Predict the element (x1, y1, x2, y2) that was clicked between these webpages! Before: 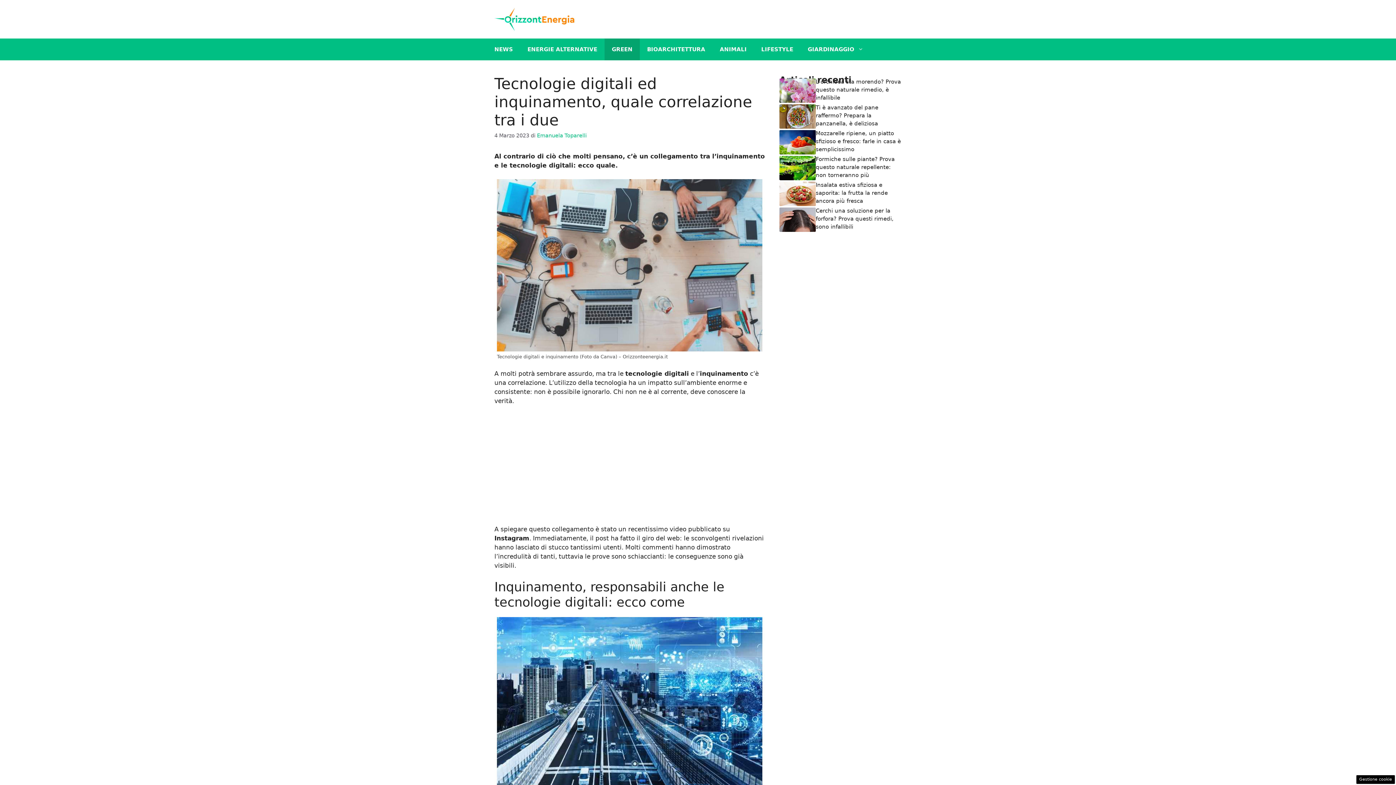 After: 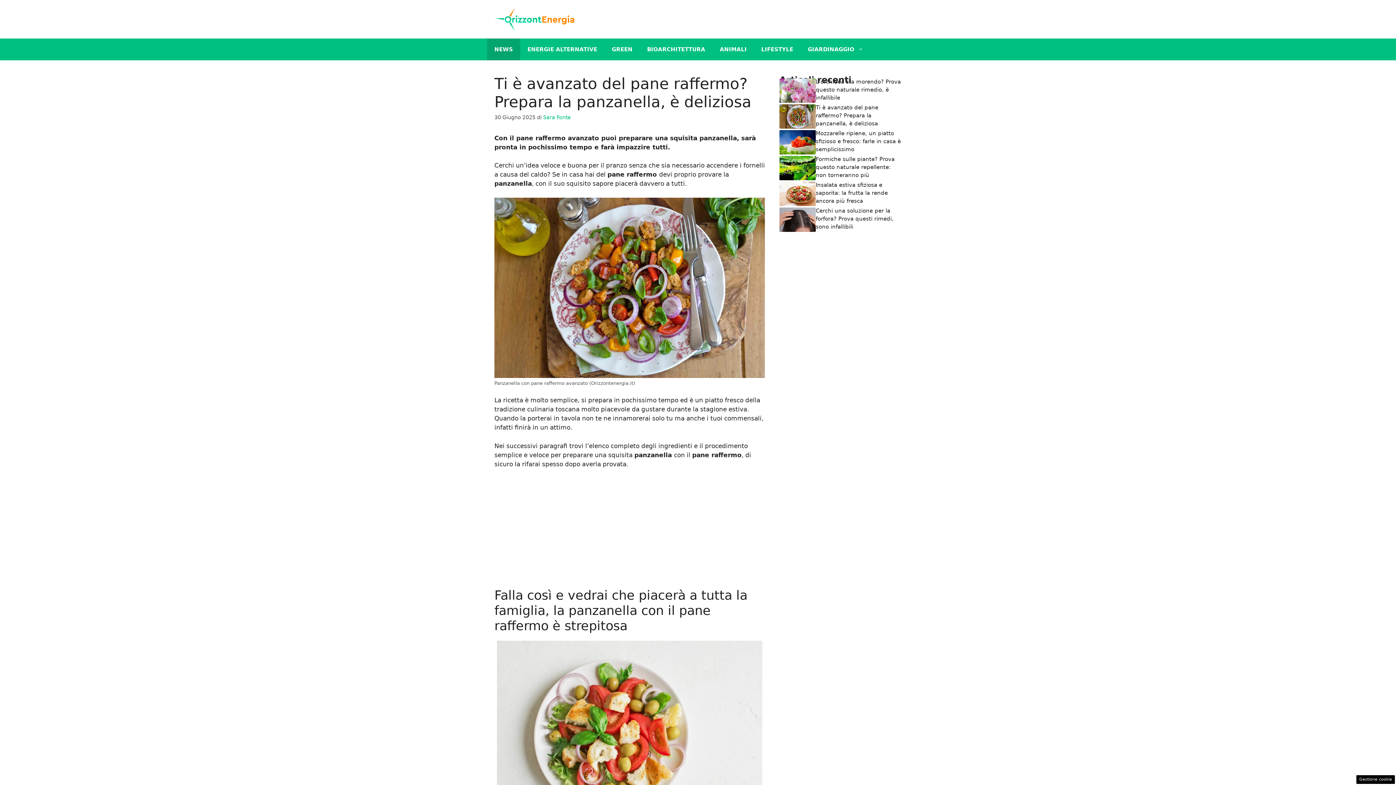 Action: bbox: (779, 112, 816, 119)